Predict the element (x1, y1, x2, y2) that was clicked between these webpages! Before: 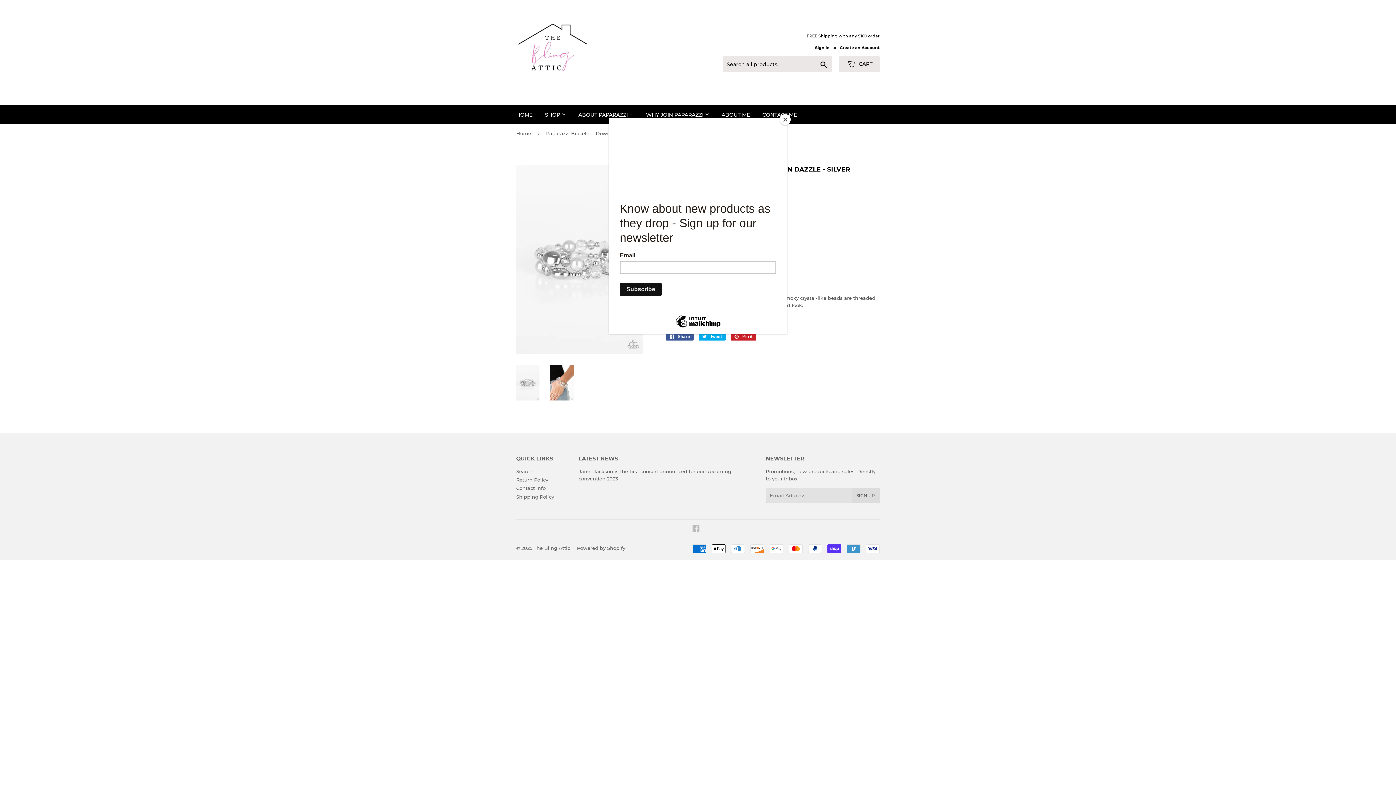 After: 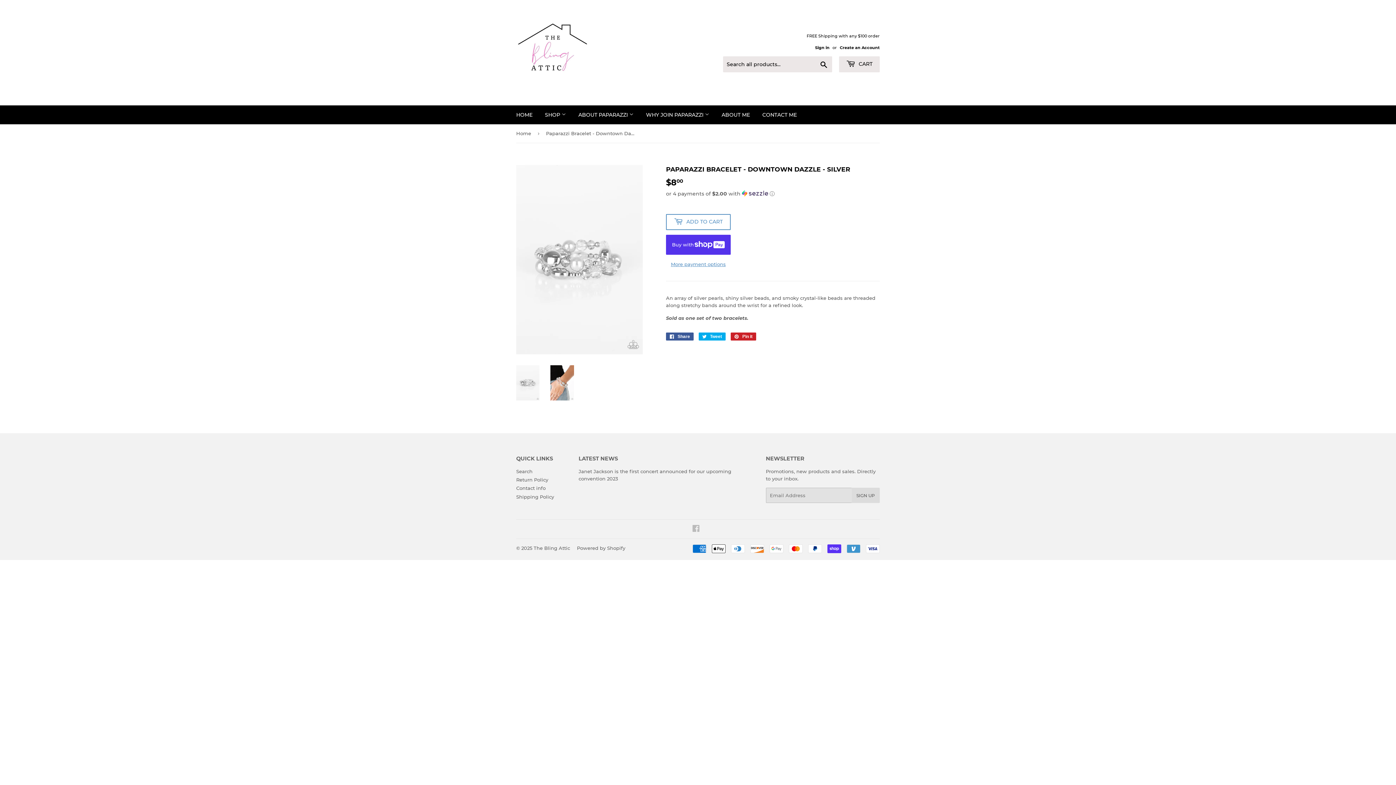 Action: bbox: (780, 114, 790, 125) label: Close